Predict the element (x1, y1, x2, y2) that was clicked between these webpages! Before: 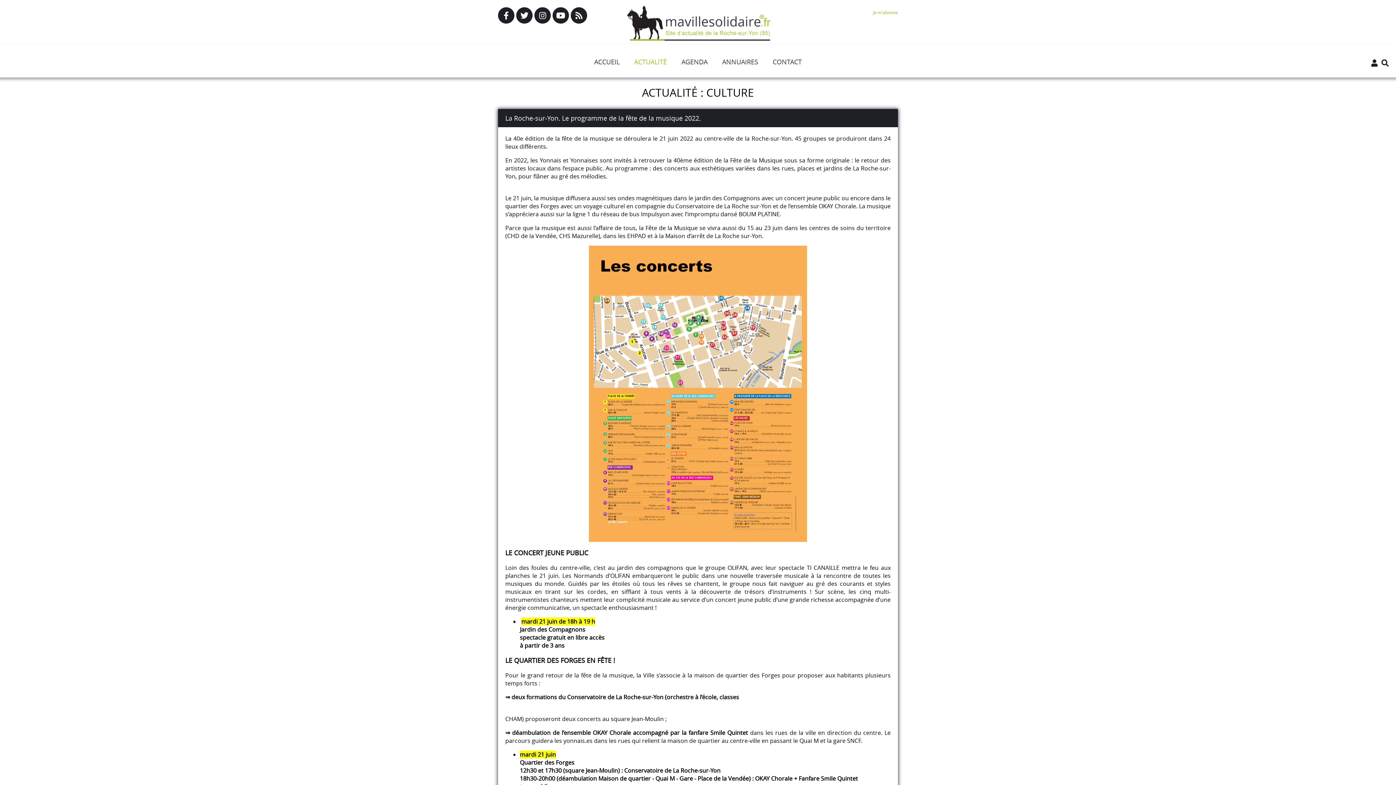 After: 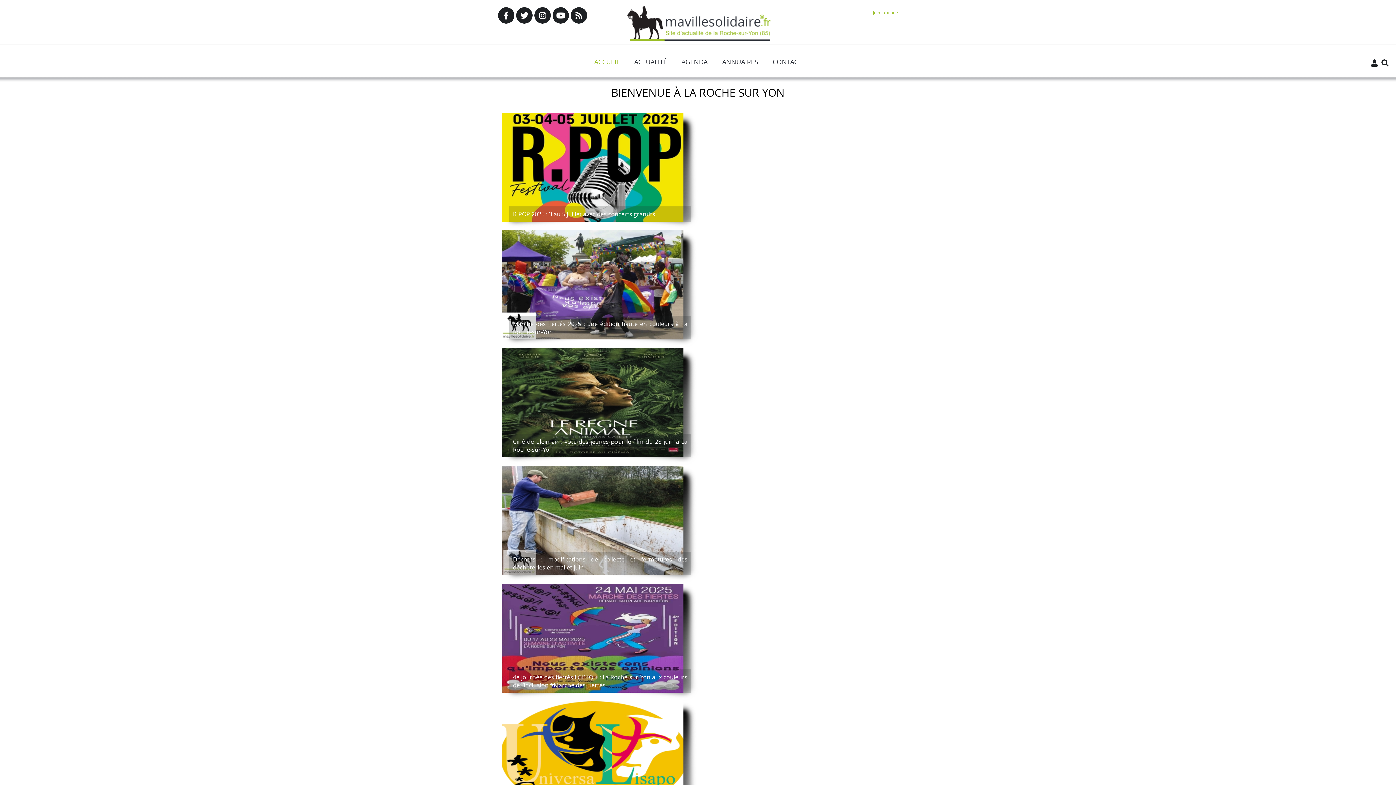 Action: bbox: (625, 34, 770, 42)